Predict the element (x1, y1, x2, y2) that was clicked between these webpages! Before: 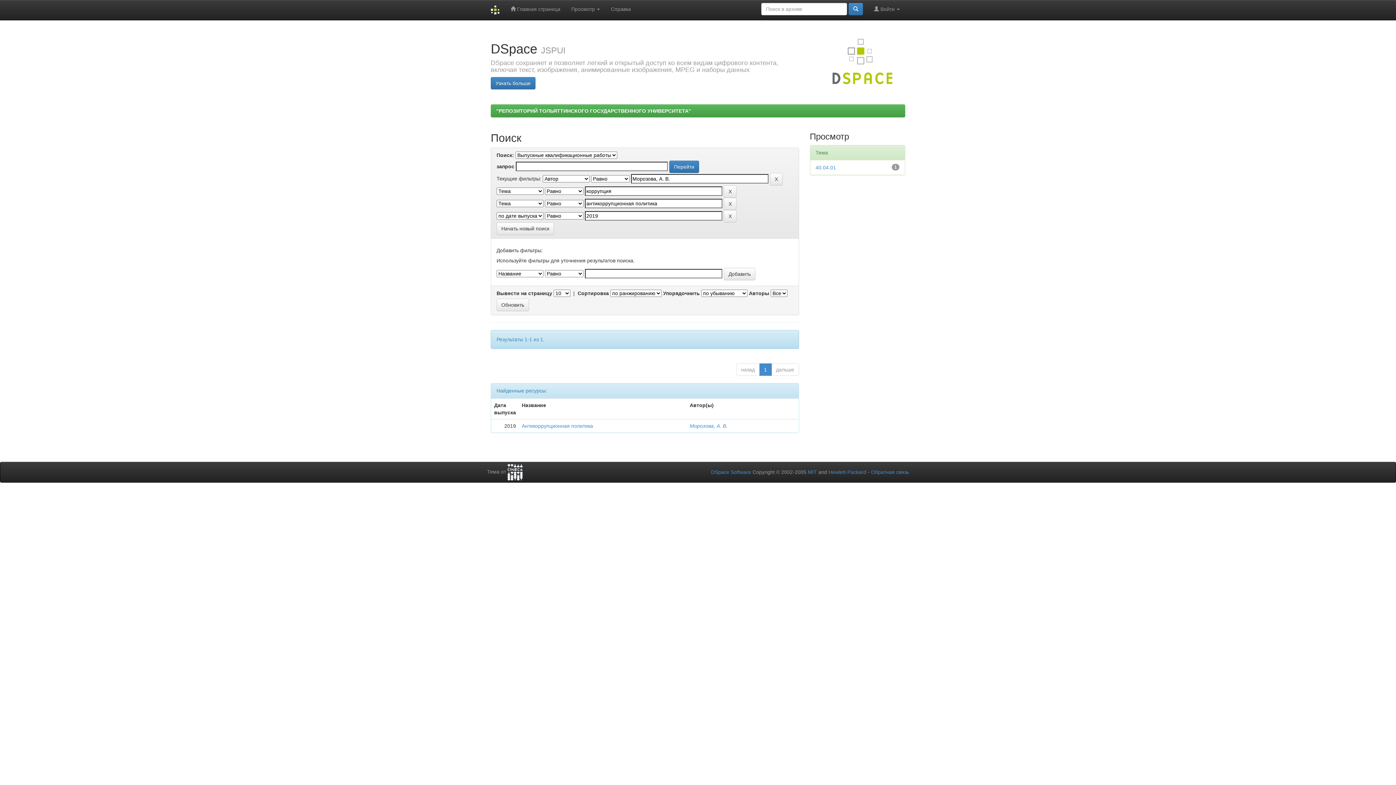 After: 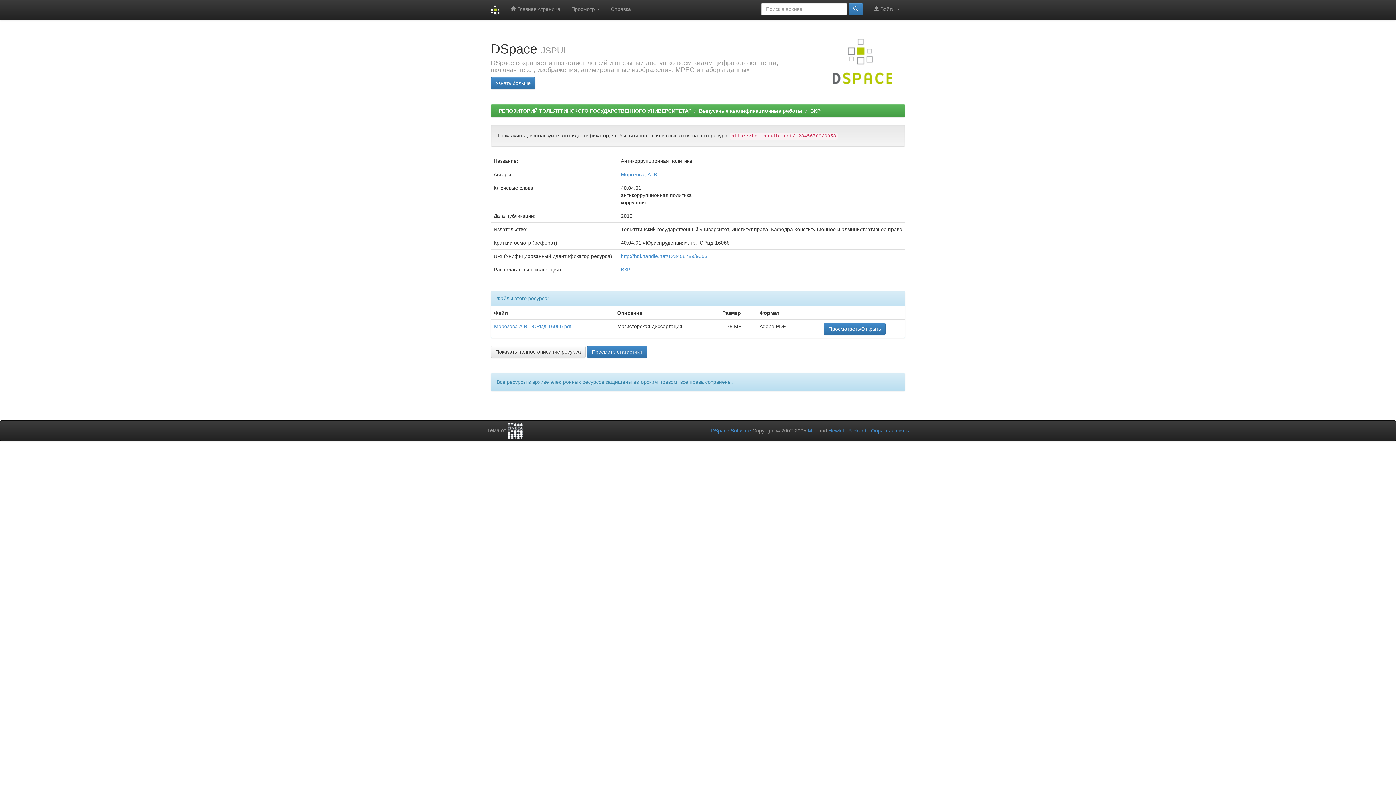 Action: label: Антикоррупционная политика bbox: (521, 423, 593, 429)